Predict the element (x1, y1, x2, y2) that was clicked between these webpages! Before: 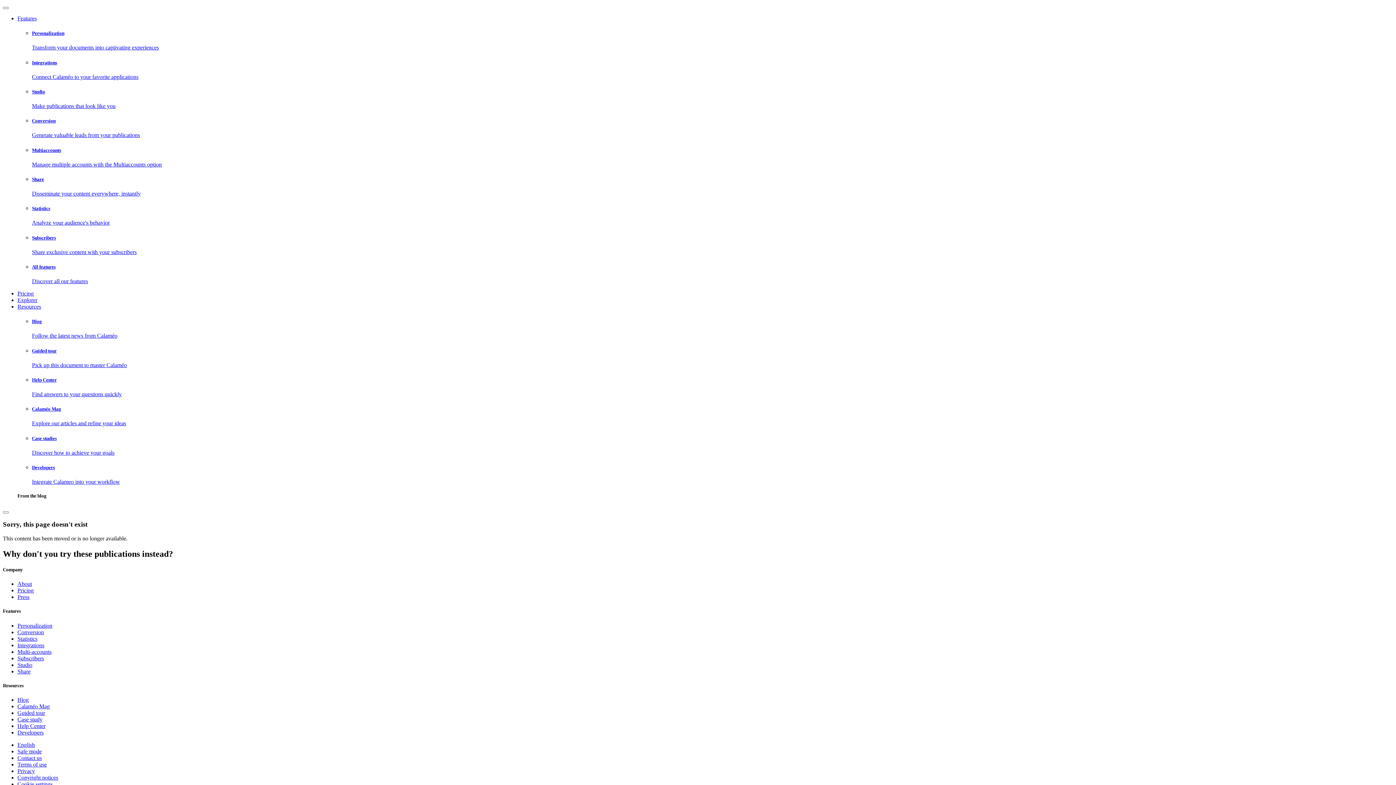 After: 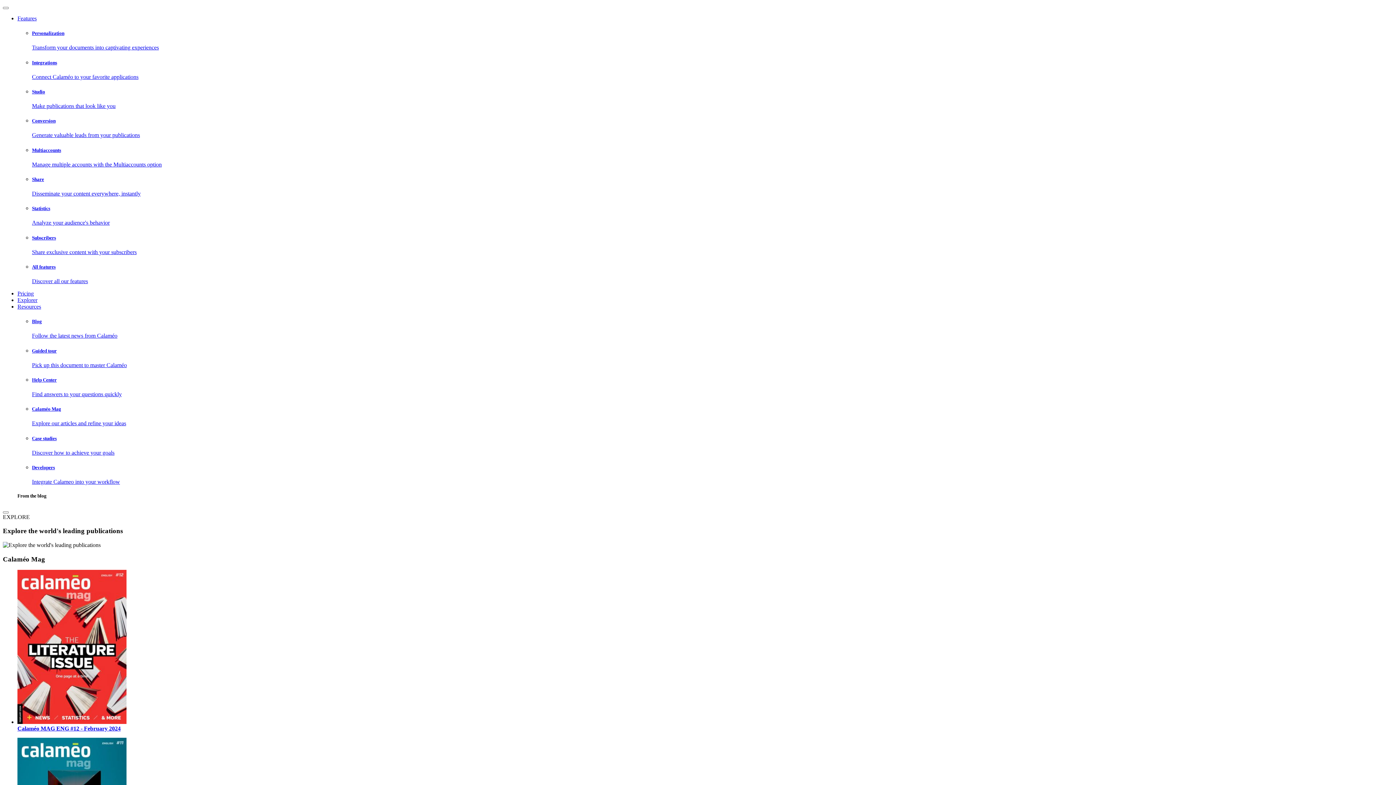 Action: label: Explorer bbox: (17, 297, 37, 303)